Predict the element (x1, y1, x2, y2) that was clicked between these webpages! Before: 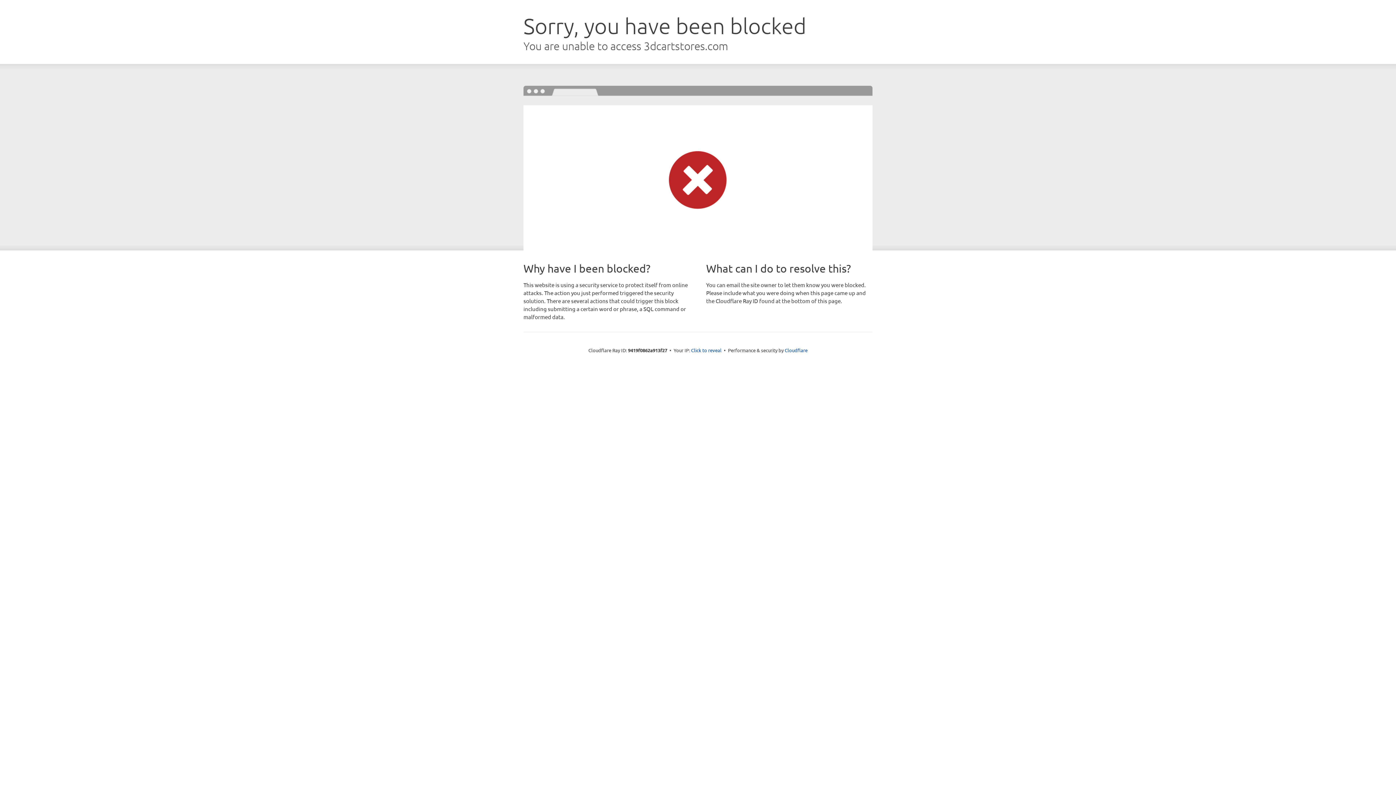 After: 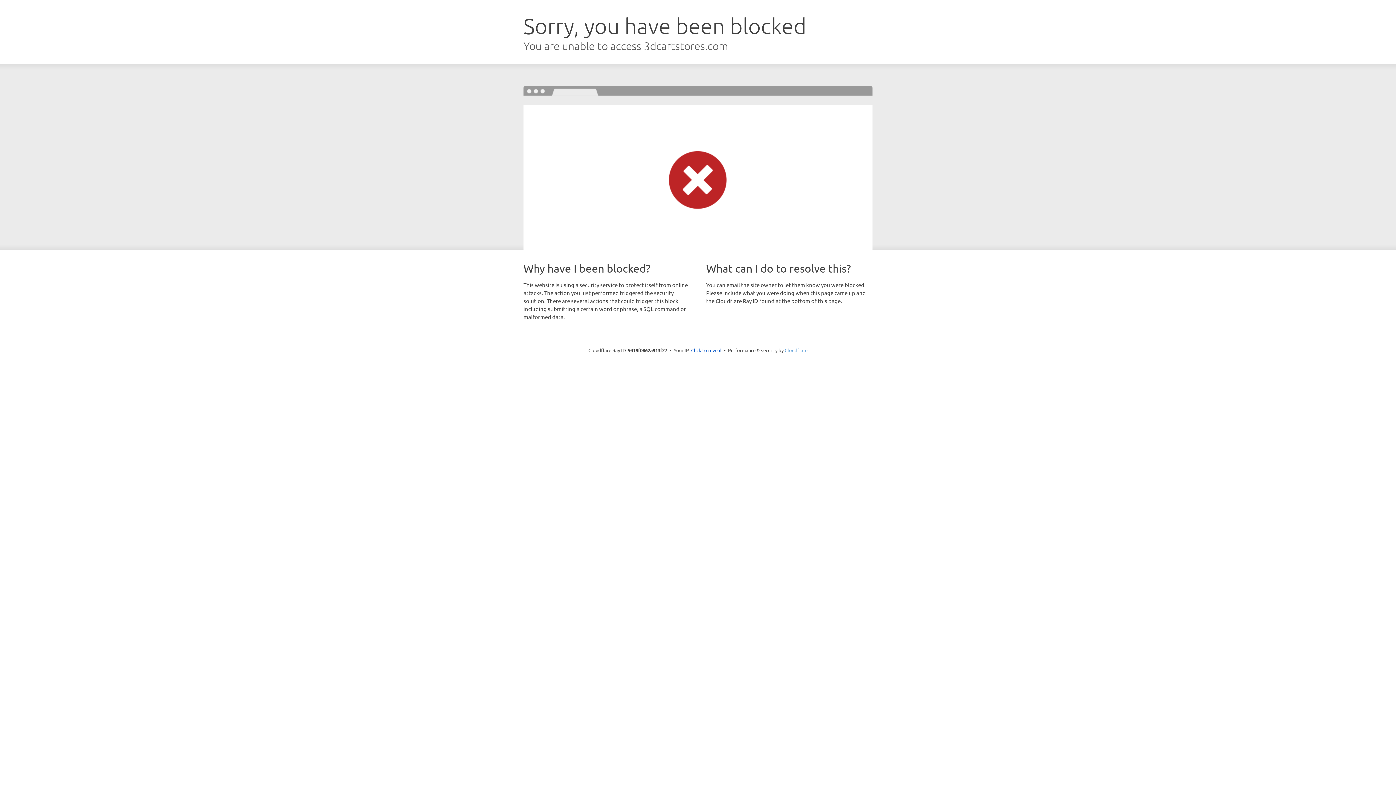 Action: label: Cloudflare bbox: (784, 347, 807, 353)